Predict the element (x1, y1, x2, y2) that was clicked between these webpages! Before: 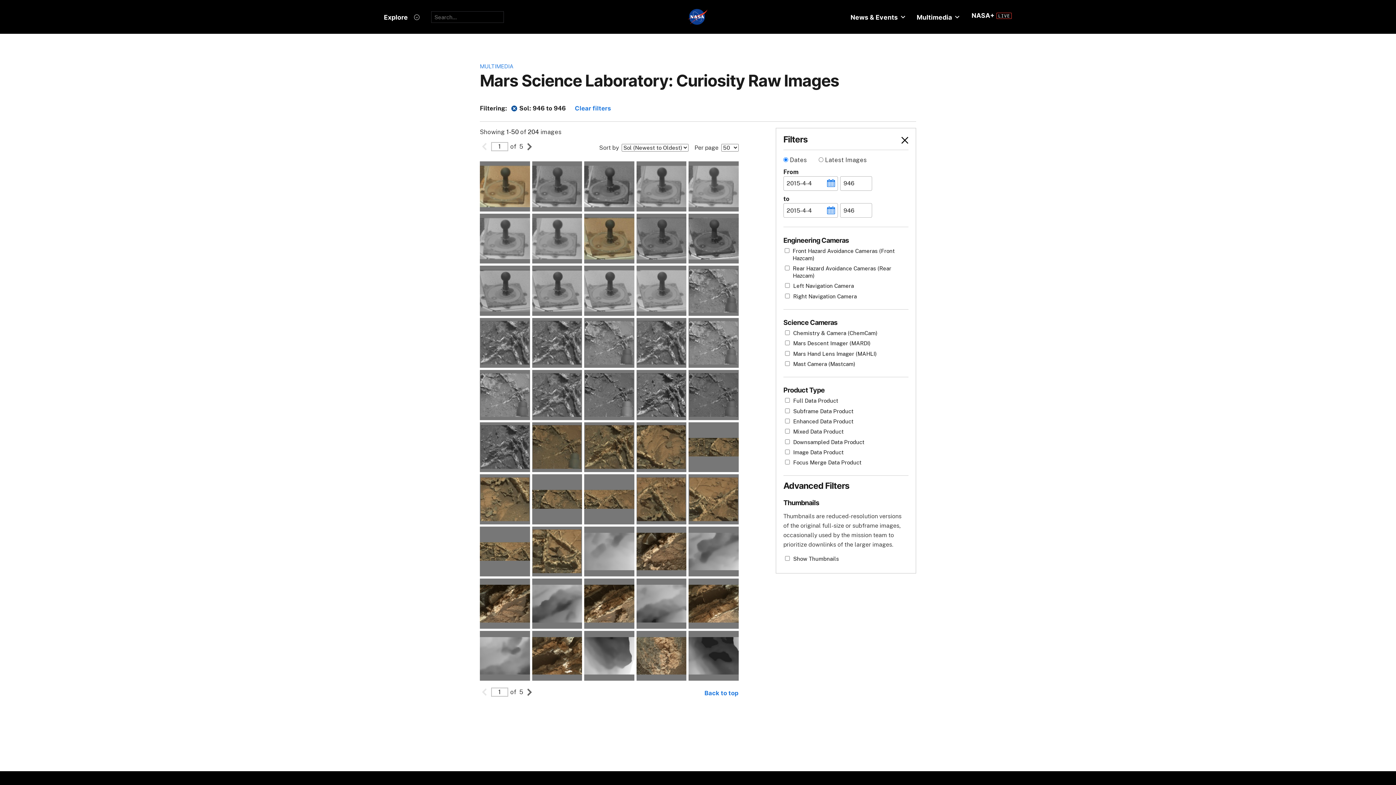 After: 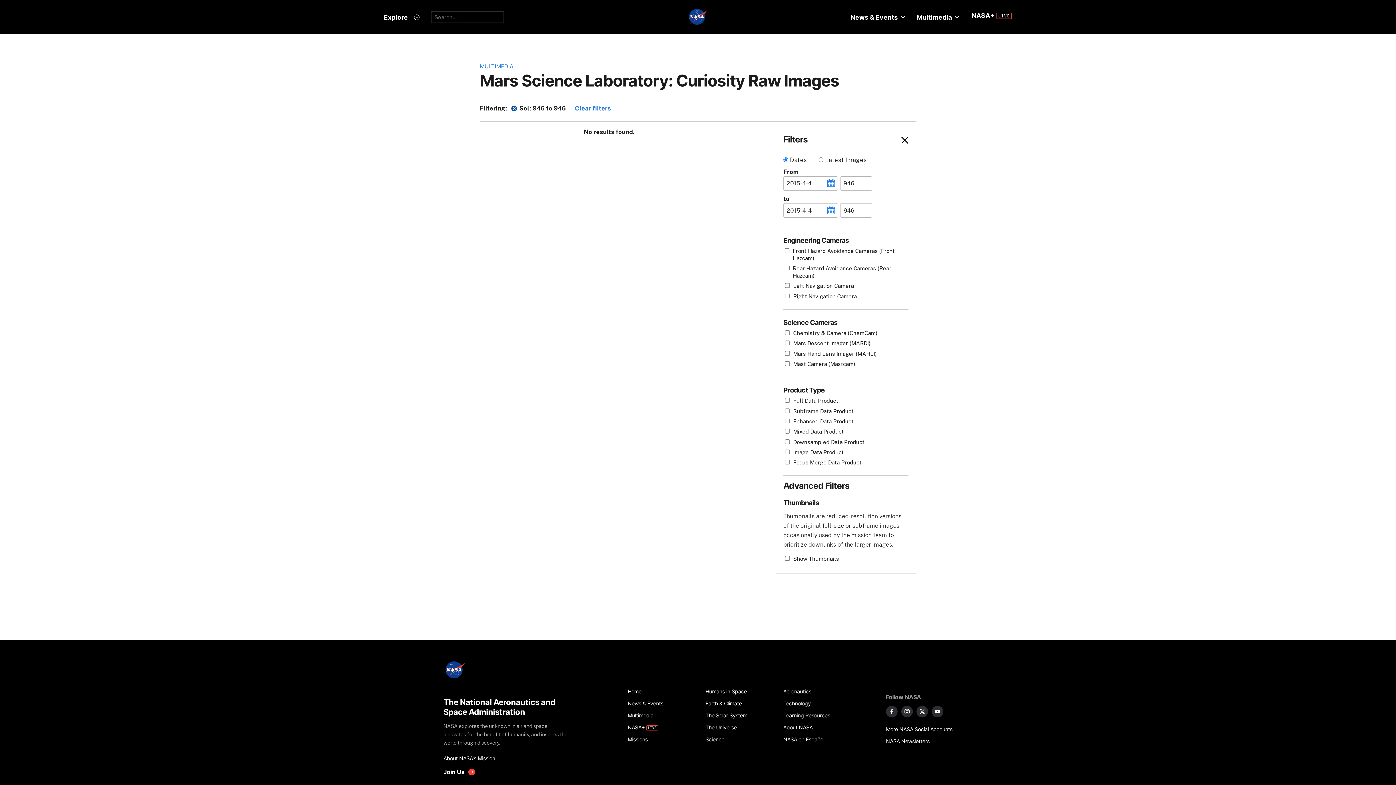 Action: bbox: (524, 687, 534, 696)